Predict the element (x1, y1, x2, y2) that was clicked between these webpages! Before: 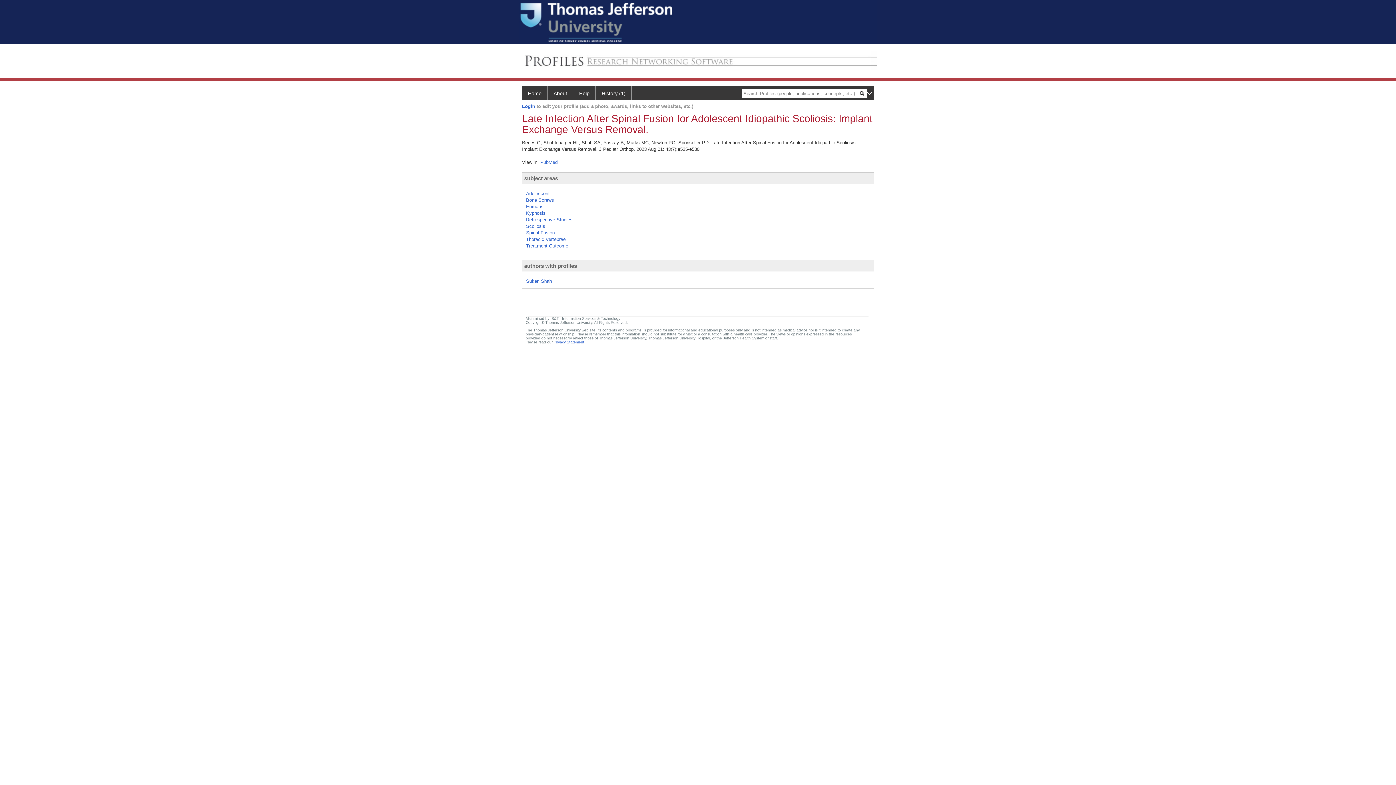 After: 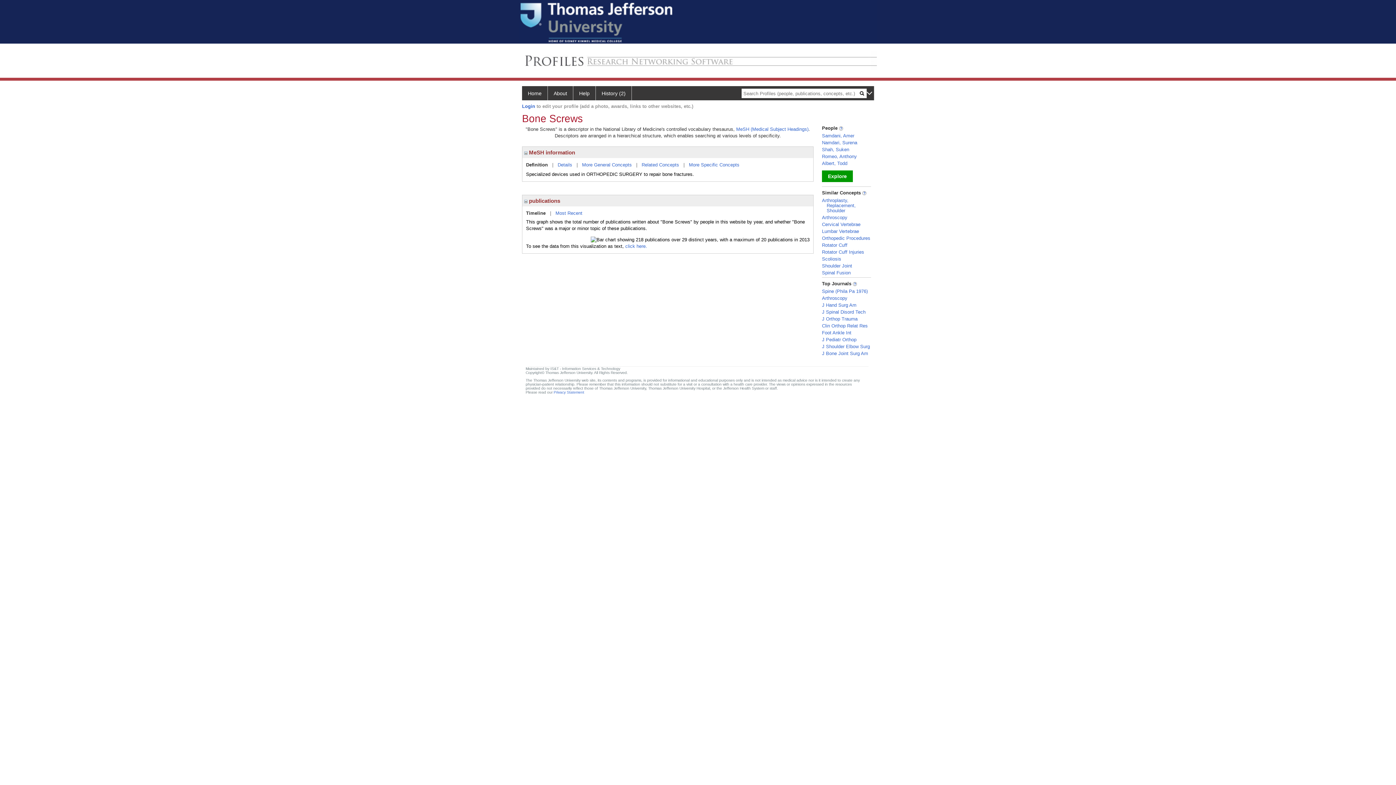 Action: label: Bone Screws bbox: (526, 197, 554, 202)